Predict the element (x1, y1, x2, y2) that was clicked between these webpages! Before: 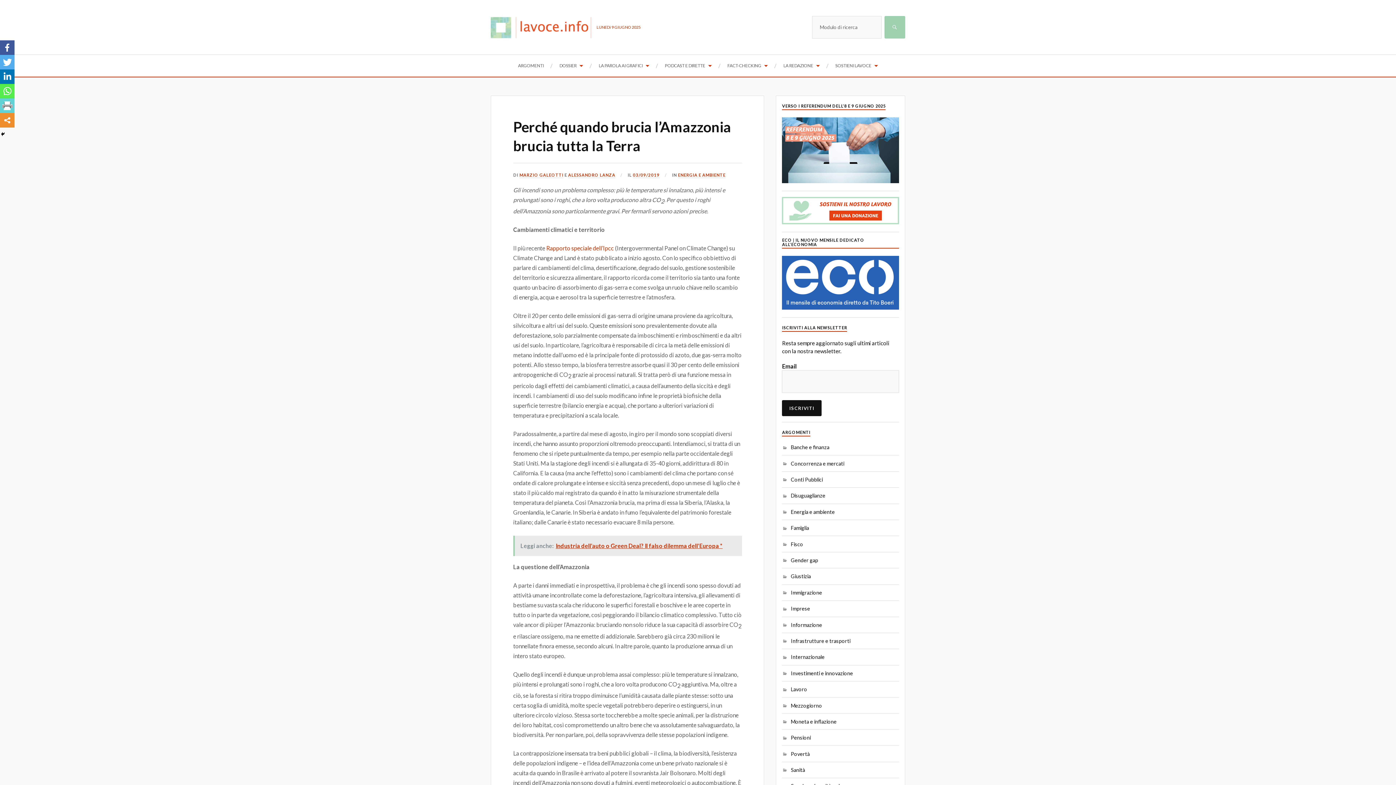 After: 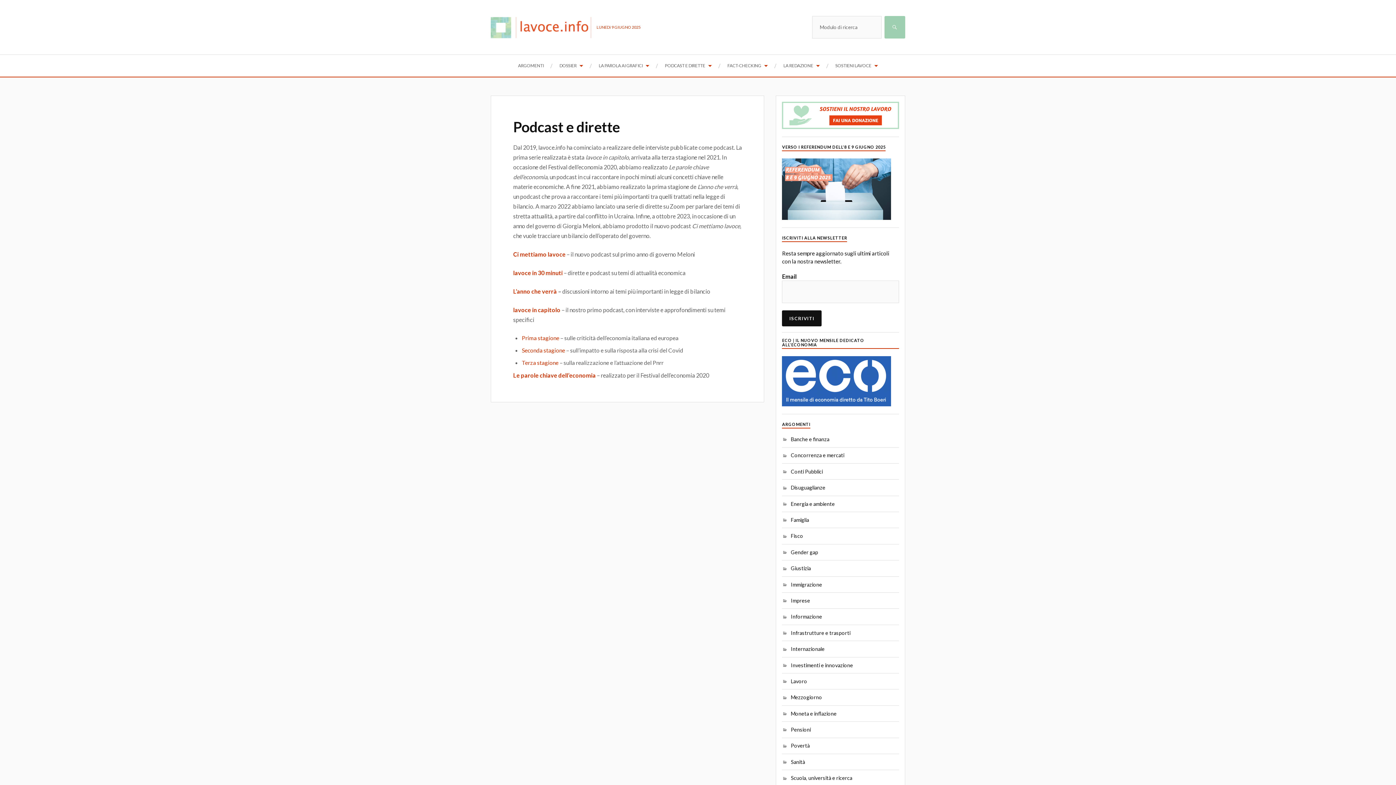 Action: label: PODCAST E DIRETTE bbox: (665, 54, 712, 76)